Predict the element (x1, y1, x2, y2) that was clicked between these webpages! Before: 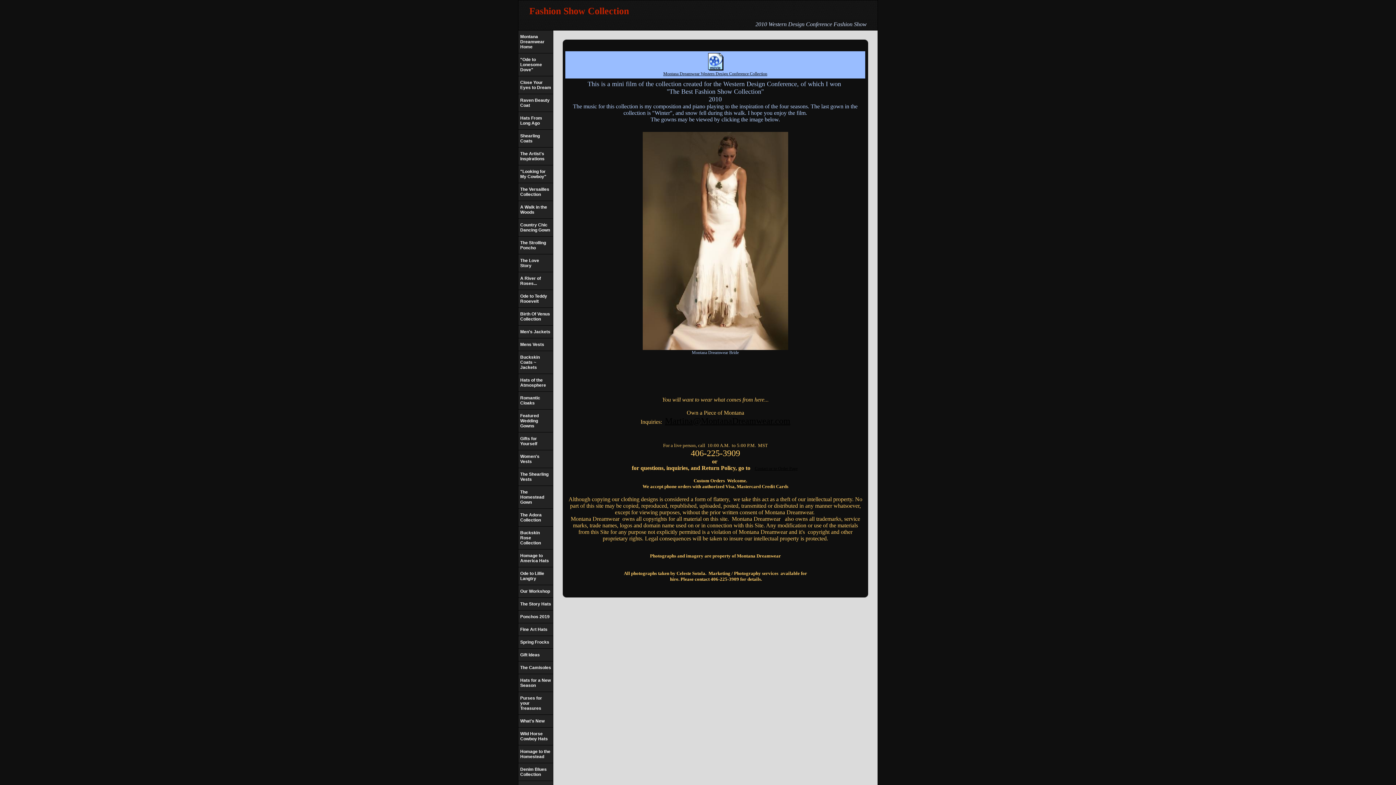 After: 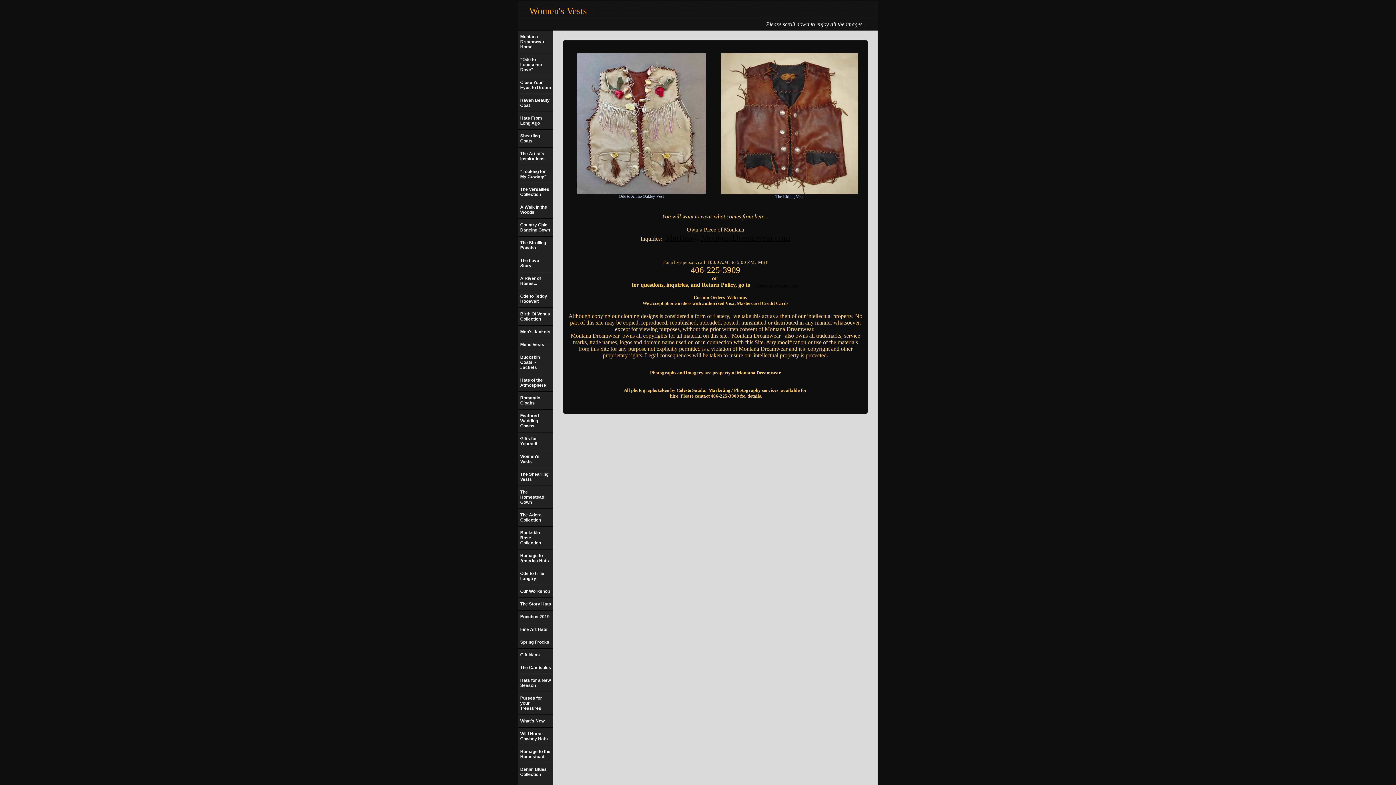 Action: bbox: (518, 450, 553, 468) label: Women's Vests